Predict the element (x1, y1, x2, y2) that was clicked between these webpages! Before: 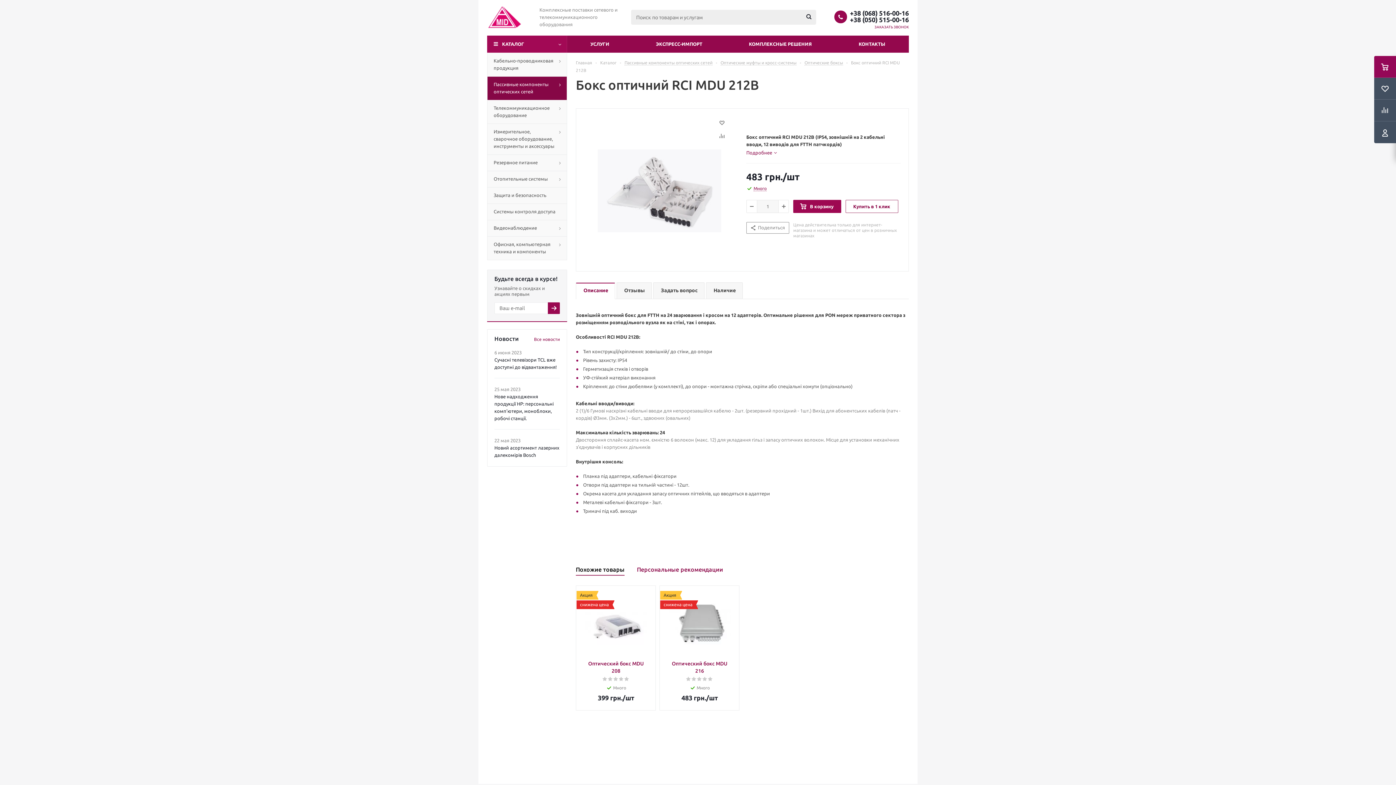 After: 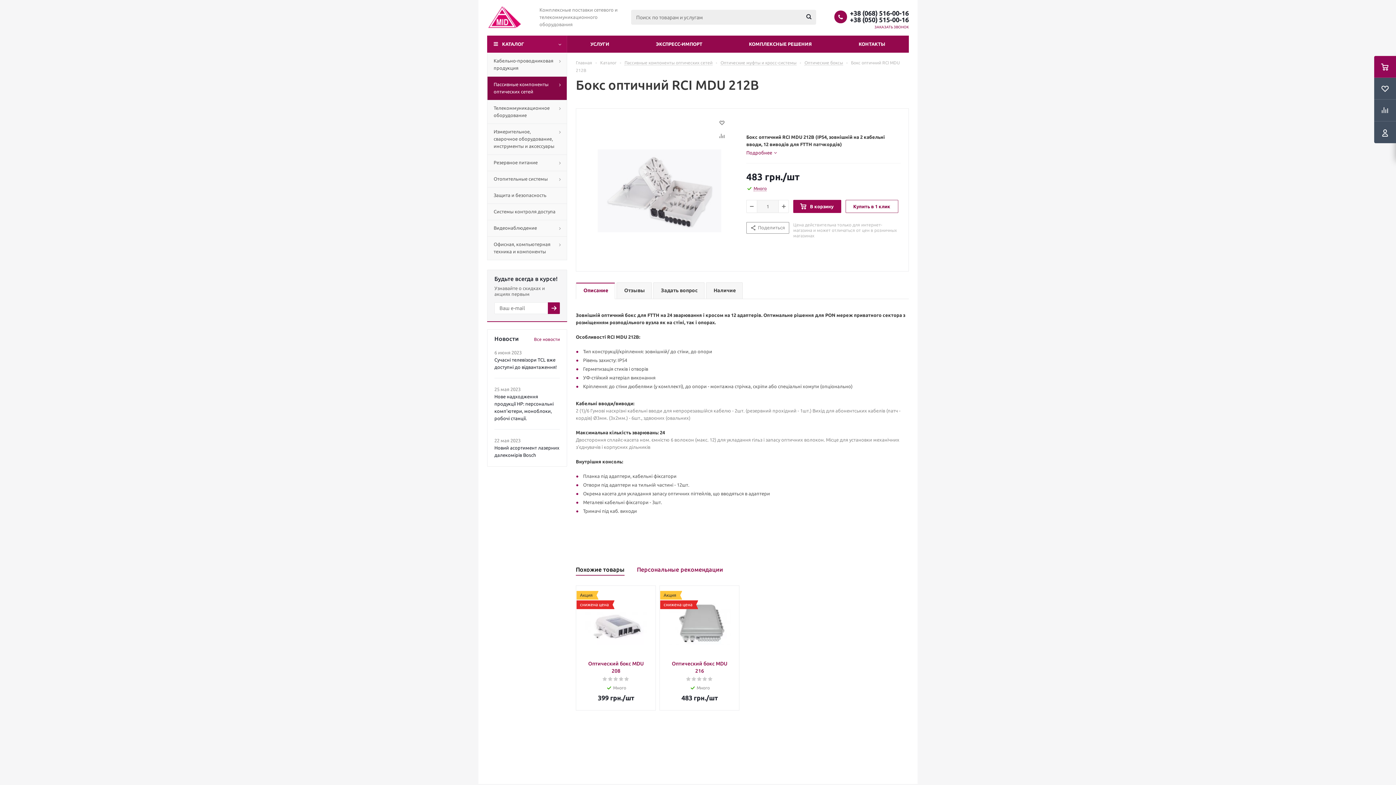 Action: label: +38 (050) 515-00-16 bbox: (850, 16, 909, 22)